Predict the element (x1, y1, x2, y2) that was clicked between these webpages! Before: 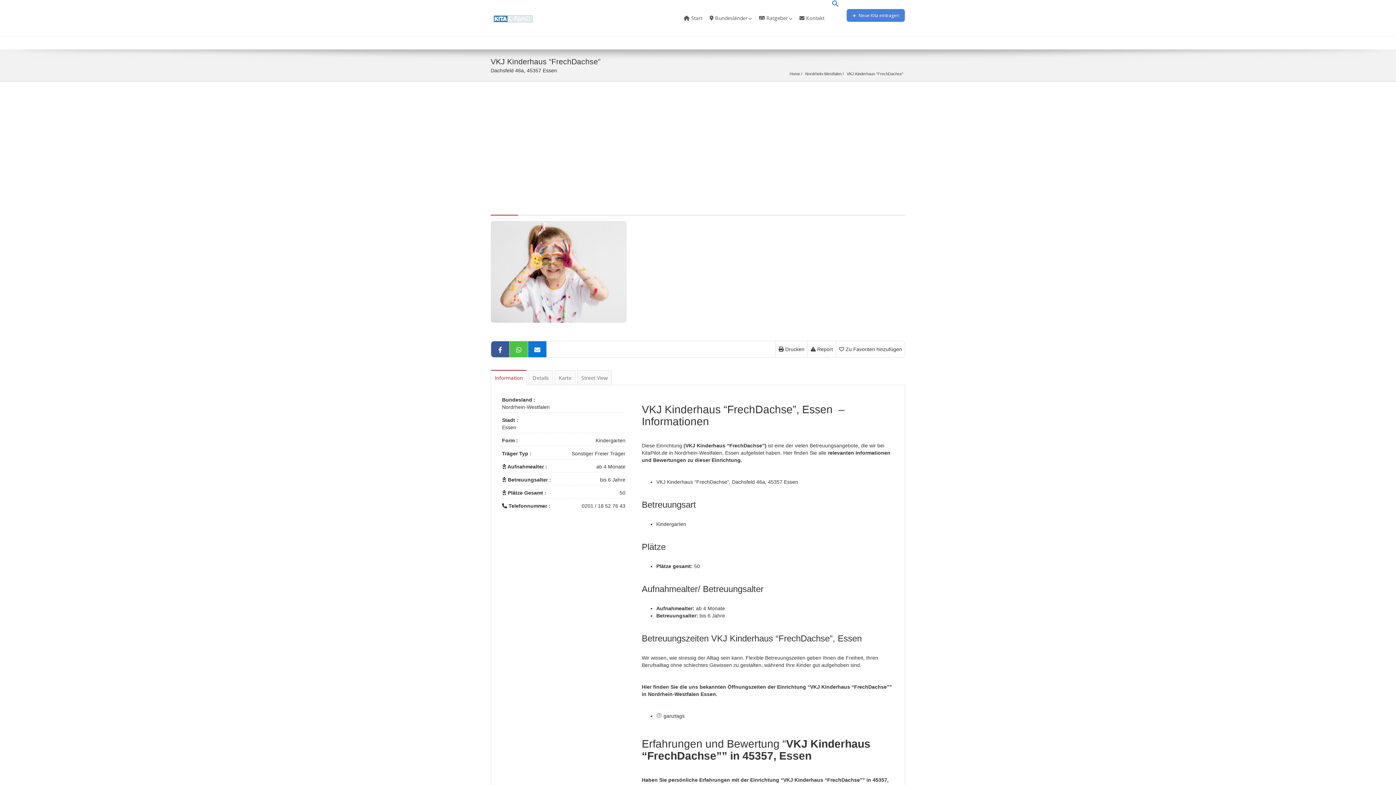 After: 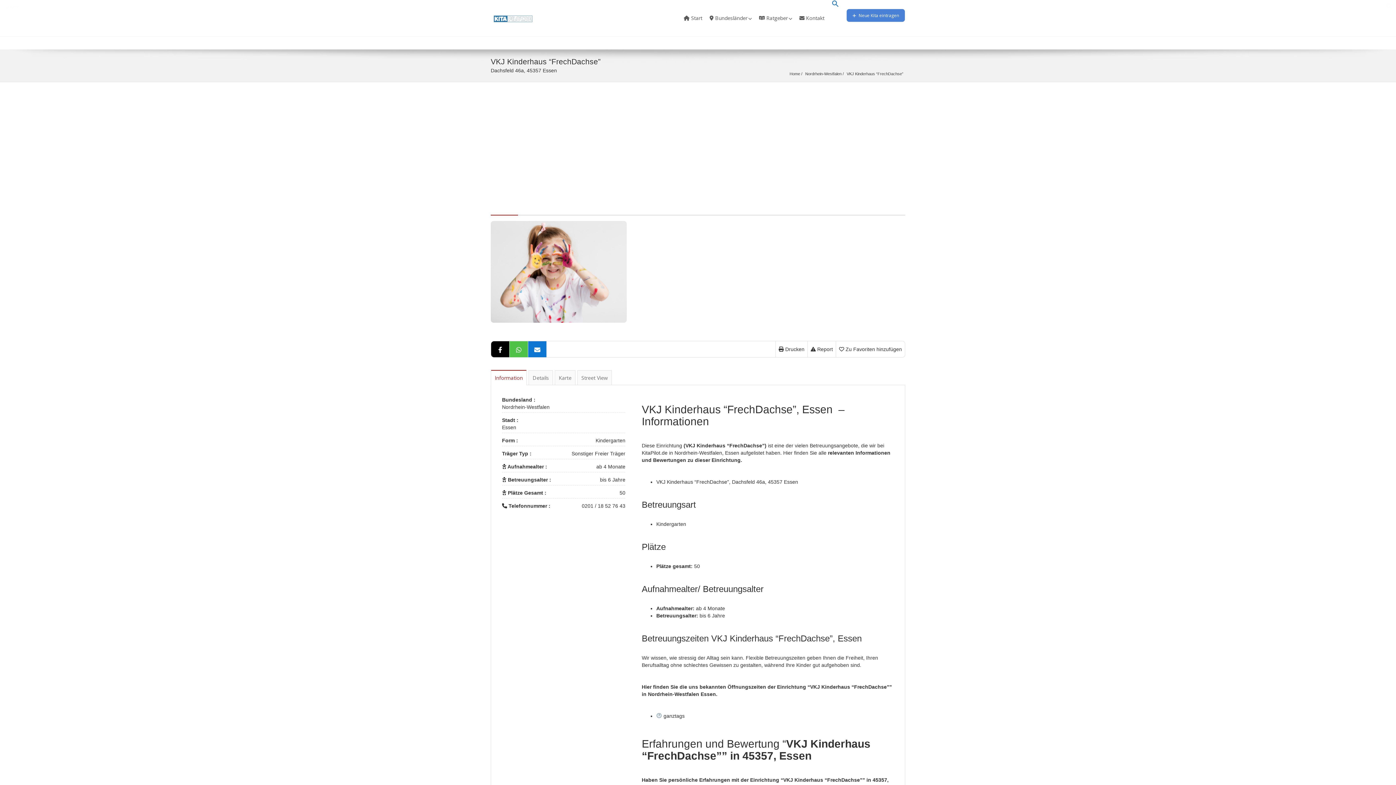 Action: bbox: (491, 341, 509, 357)